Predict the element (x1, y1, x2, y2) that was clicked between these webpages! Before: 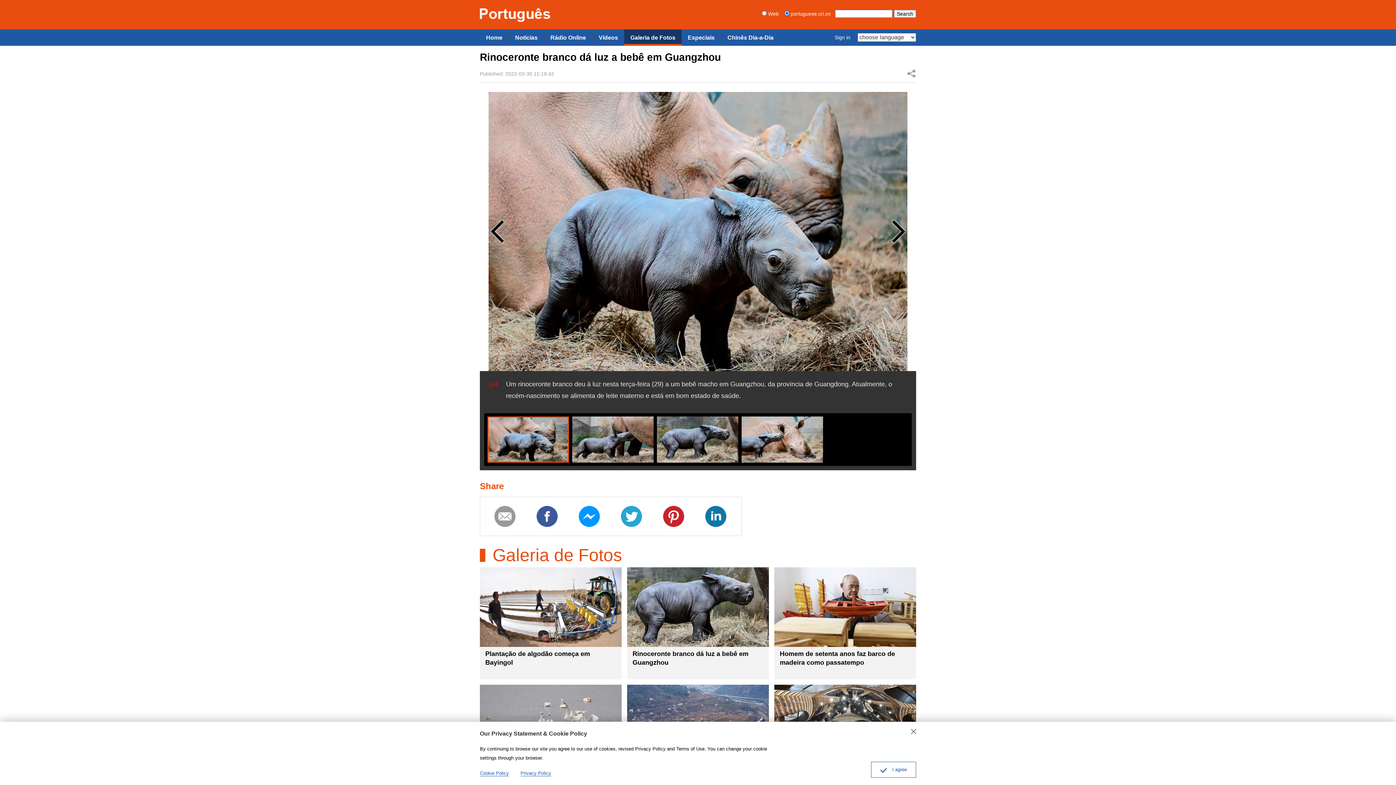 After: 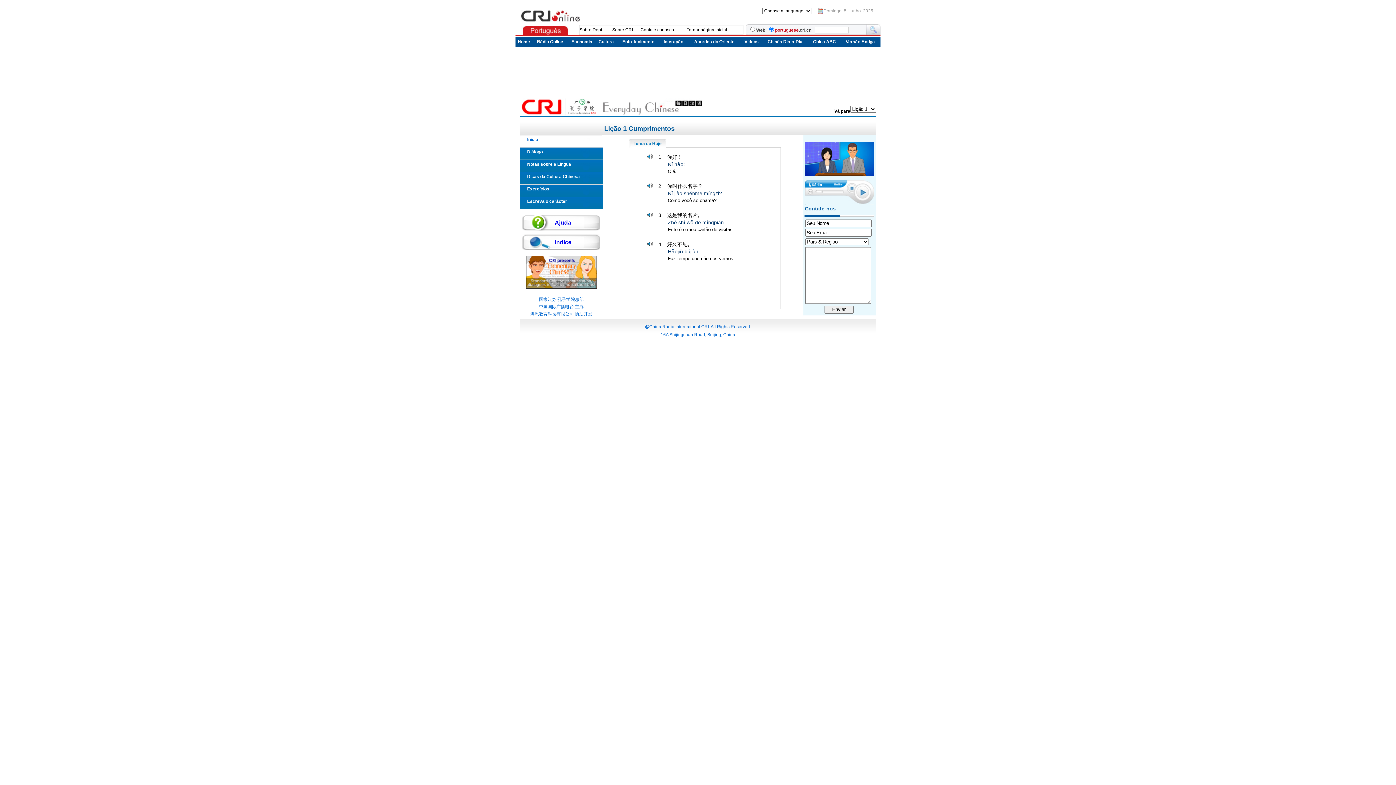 Action: bbox: (721, 29, 780, 45) label: Chinês Dia-a-Dia